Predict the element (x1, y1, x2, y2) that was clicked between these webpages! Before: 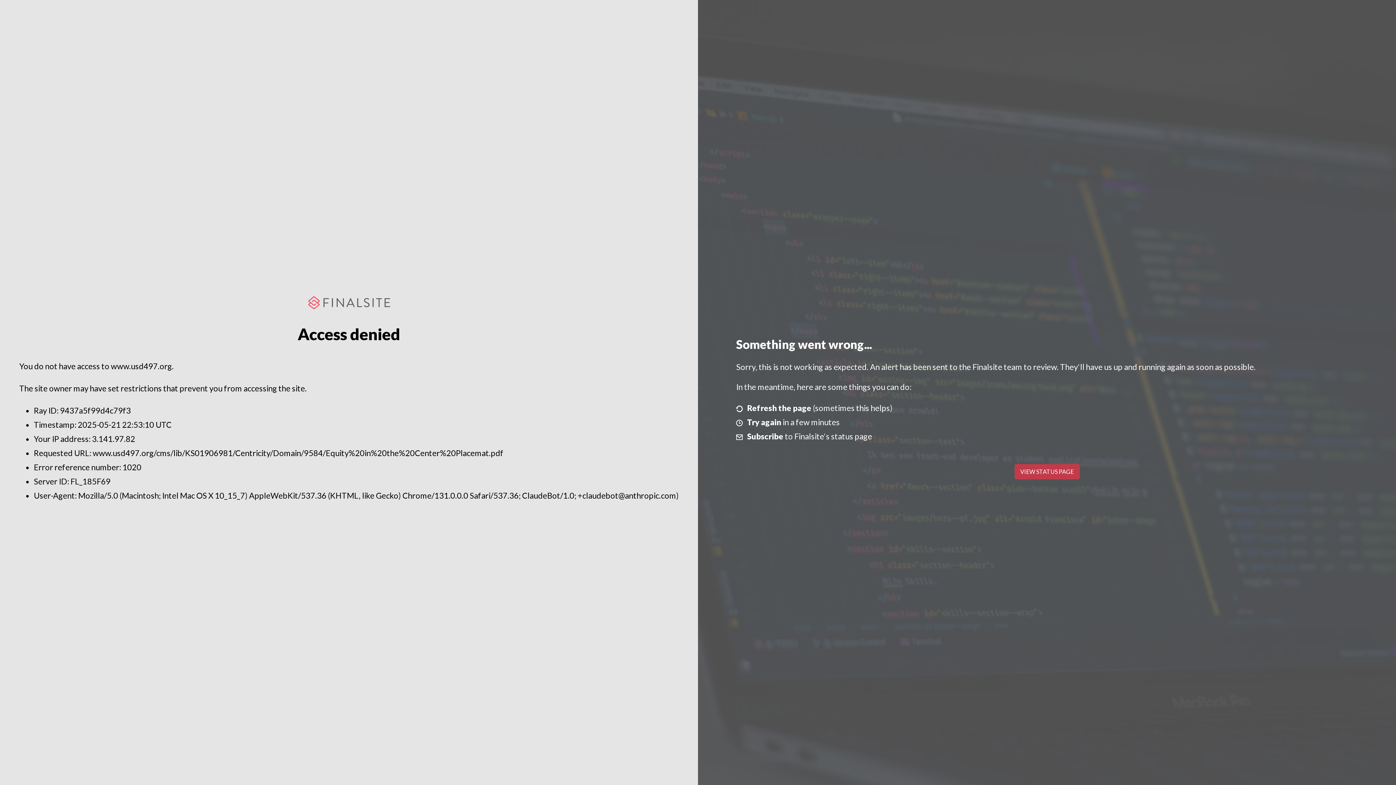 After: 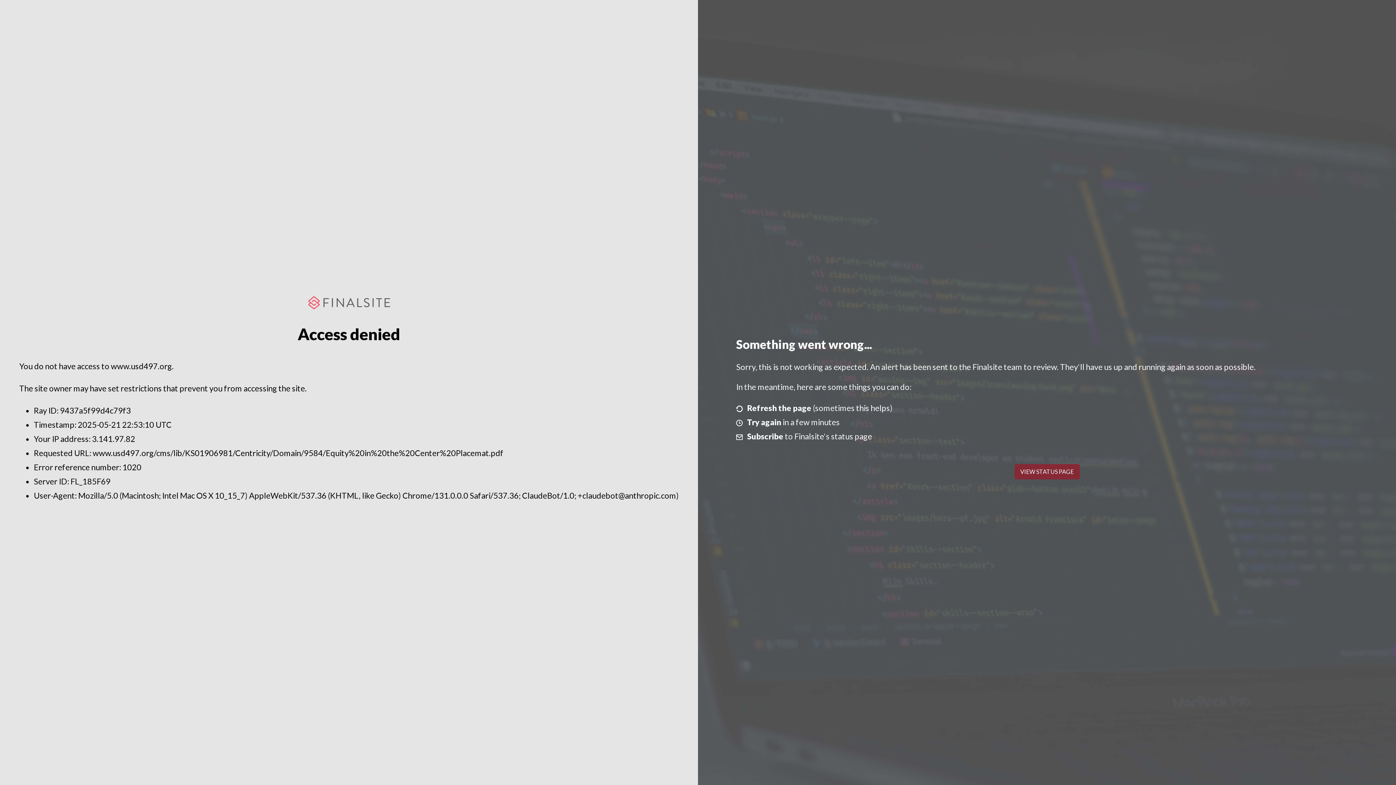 Action: bbox: (1014, 464, 1079, 479) label: VIEW STATUS PAGE